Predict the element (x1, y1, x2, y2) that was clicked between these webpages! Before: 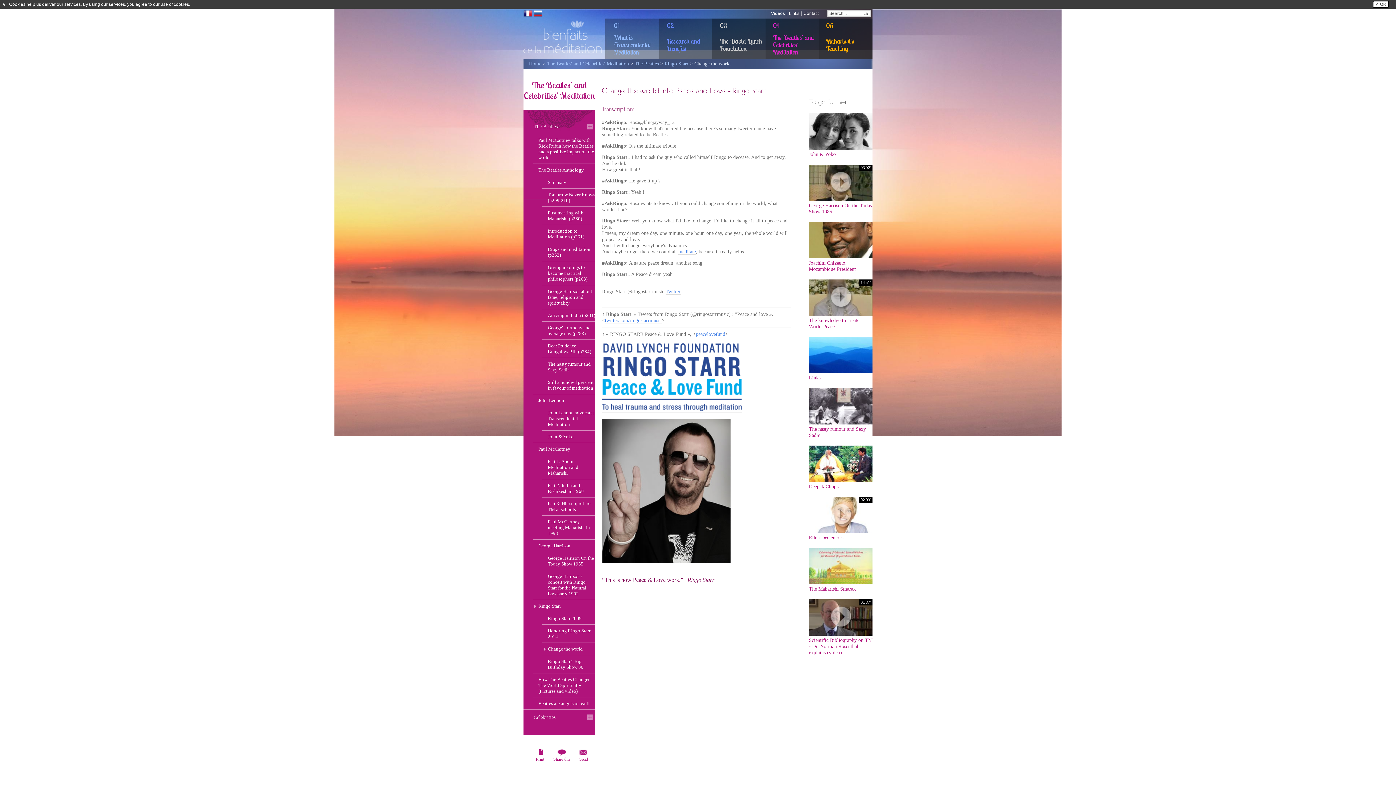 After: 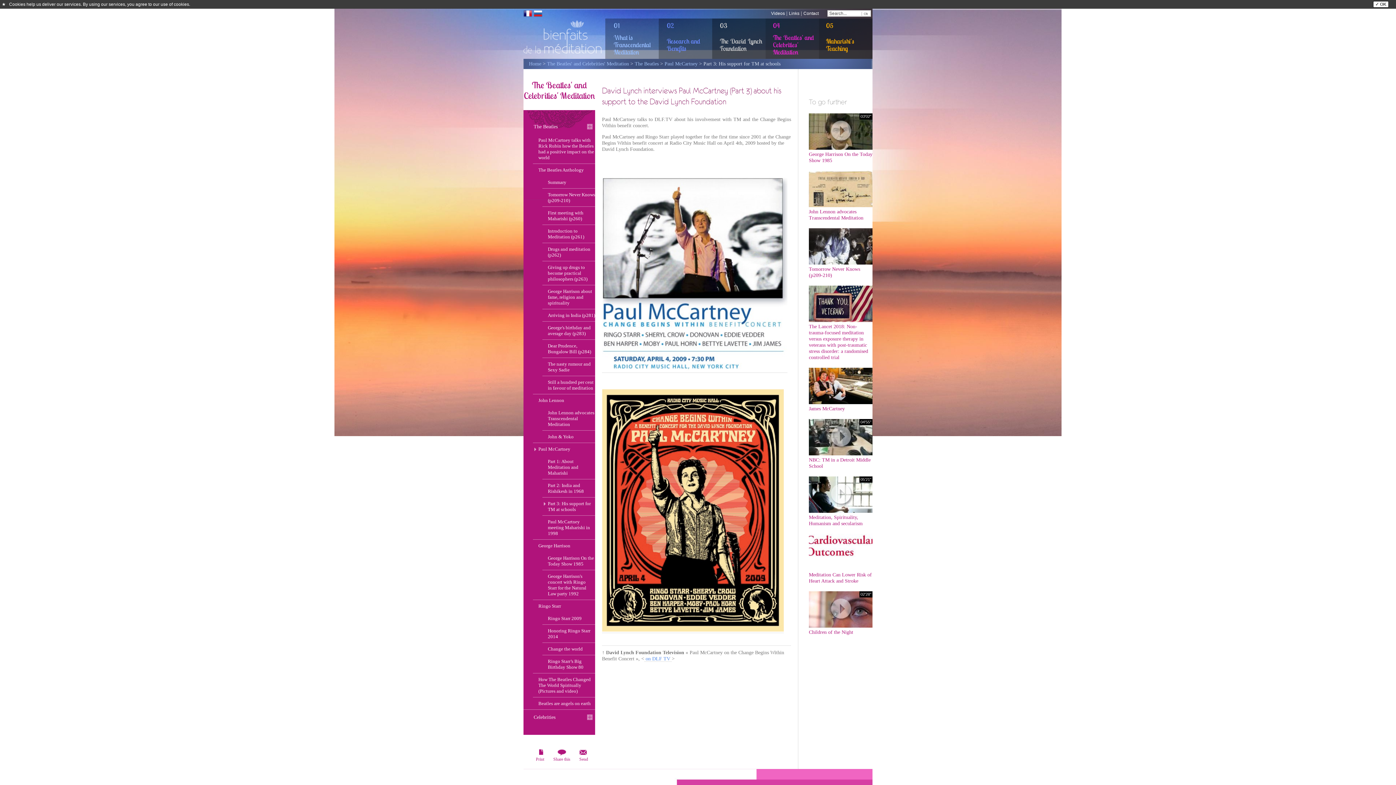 Action: label: Part 3: His support for TM at schools bbox: (542, 497, 595, 516)